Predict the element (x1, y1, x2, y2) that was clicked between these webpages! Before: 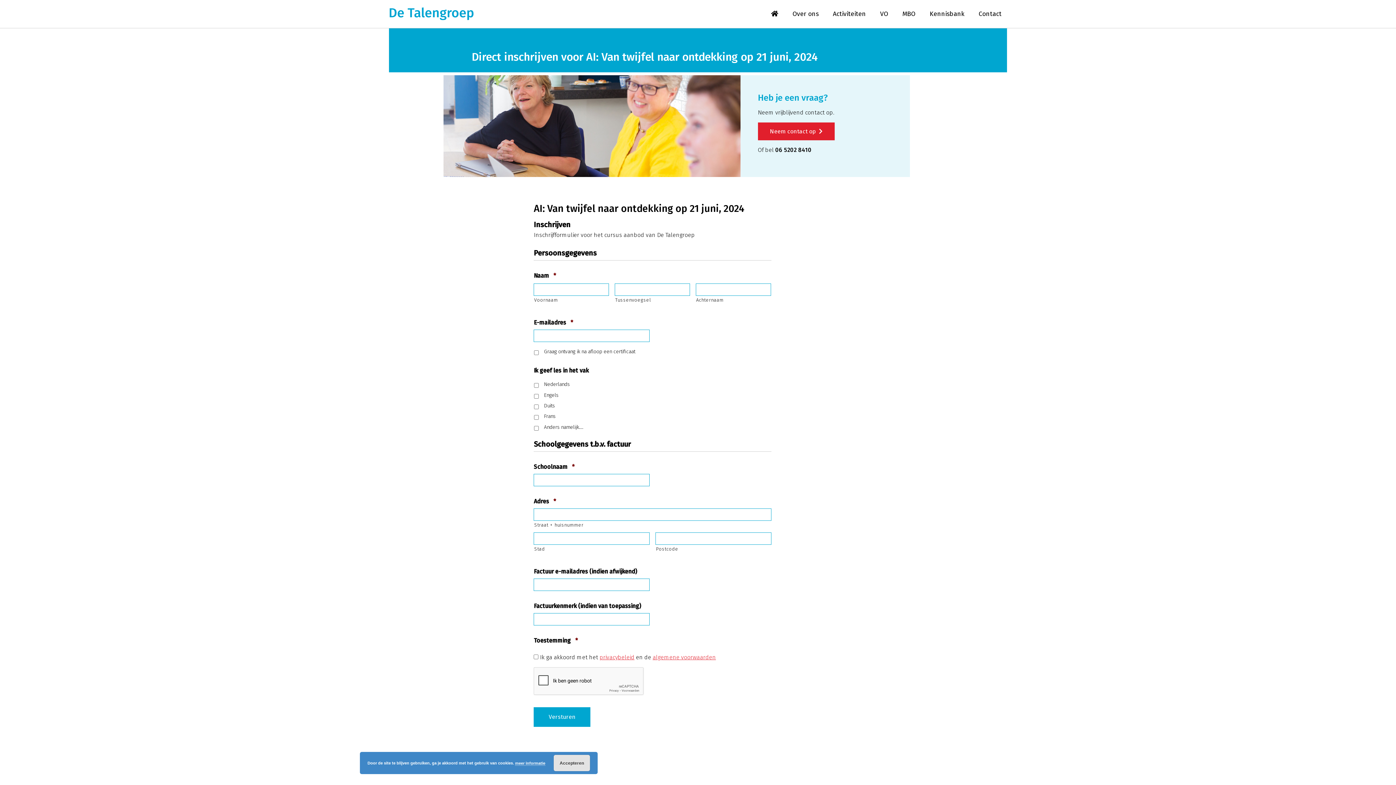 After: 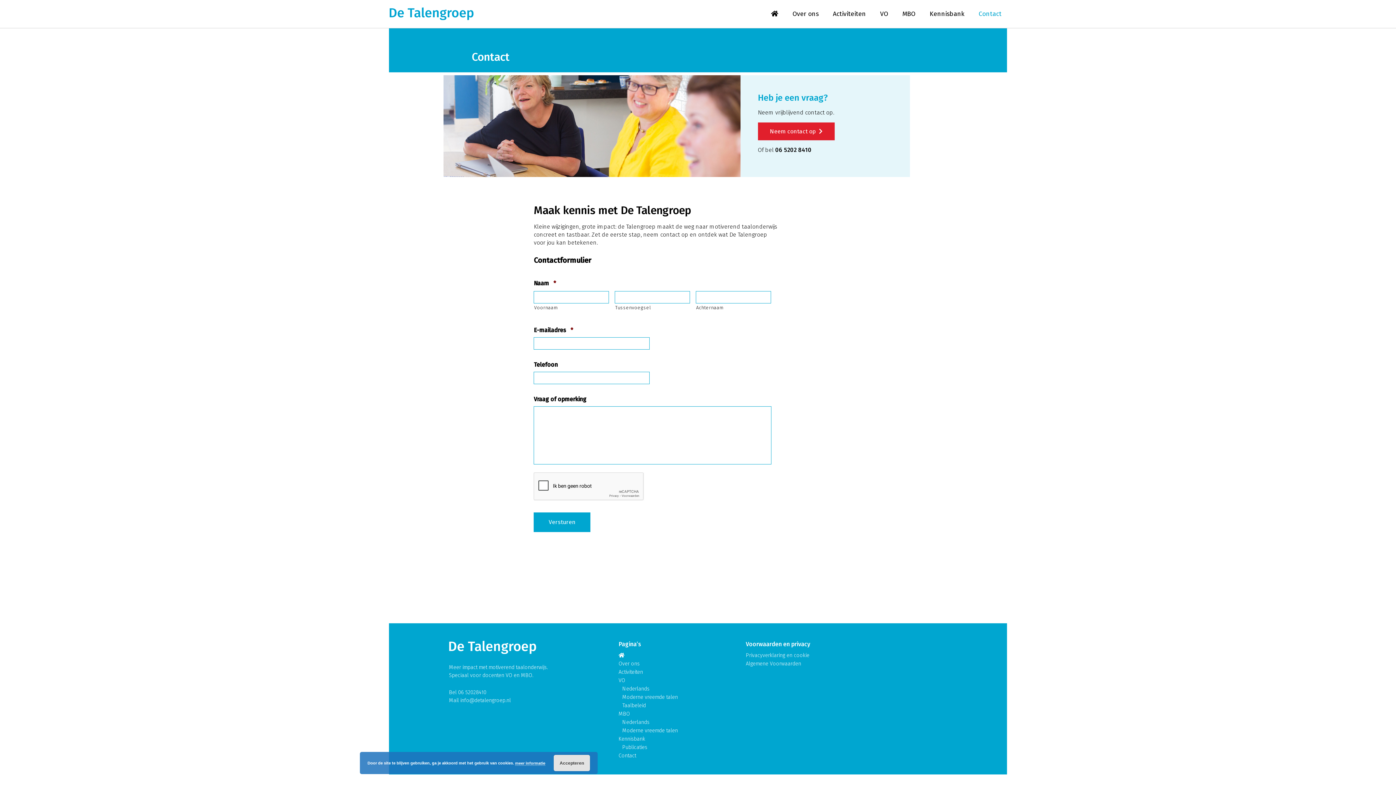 Action: label: Contact bbox: (978, 10, 1001, 32)